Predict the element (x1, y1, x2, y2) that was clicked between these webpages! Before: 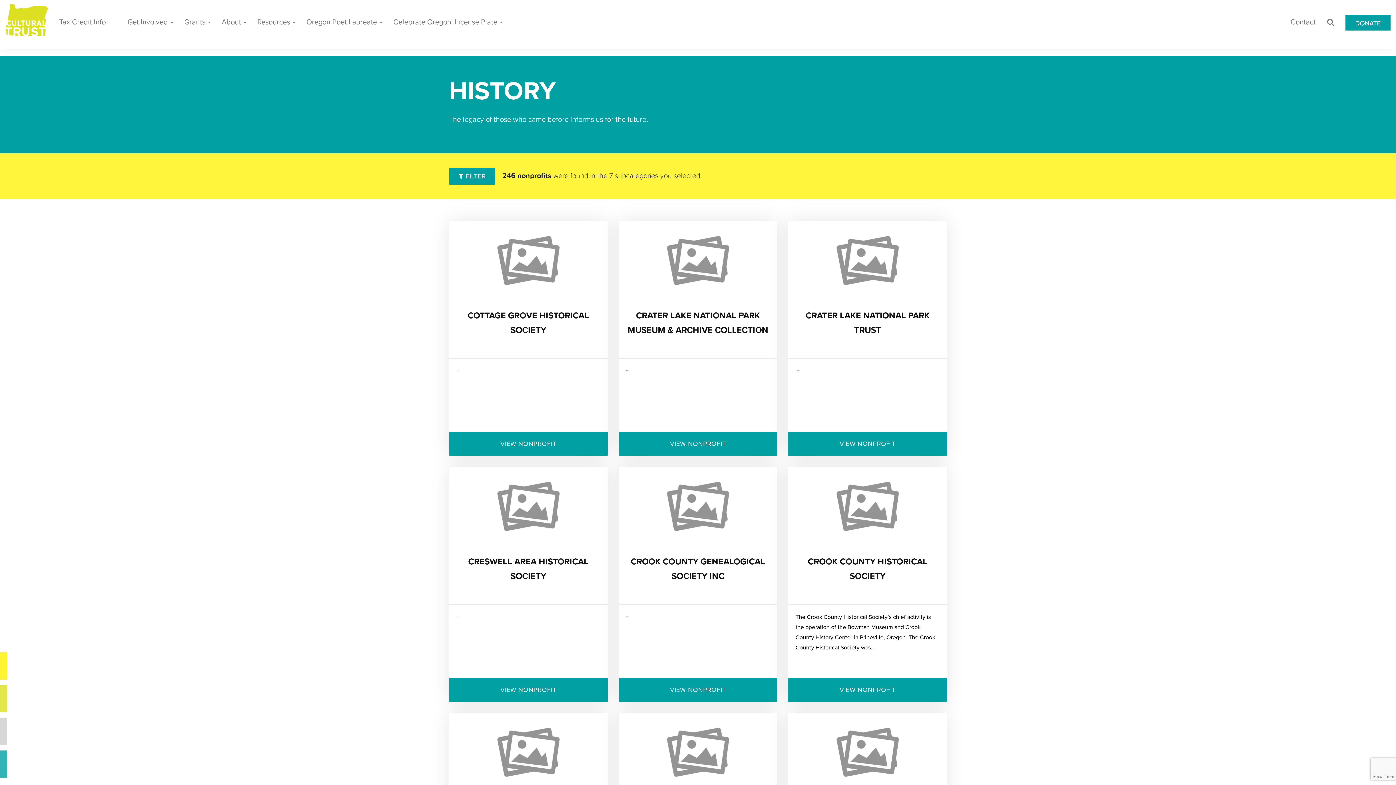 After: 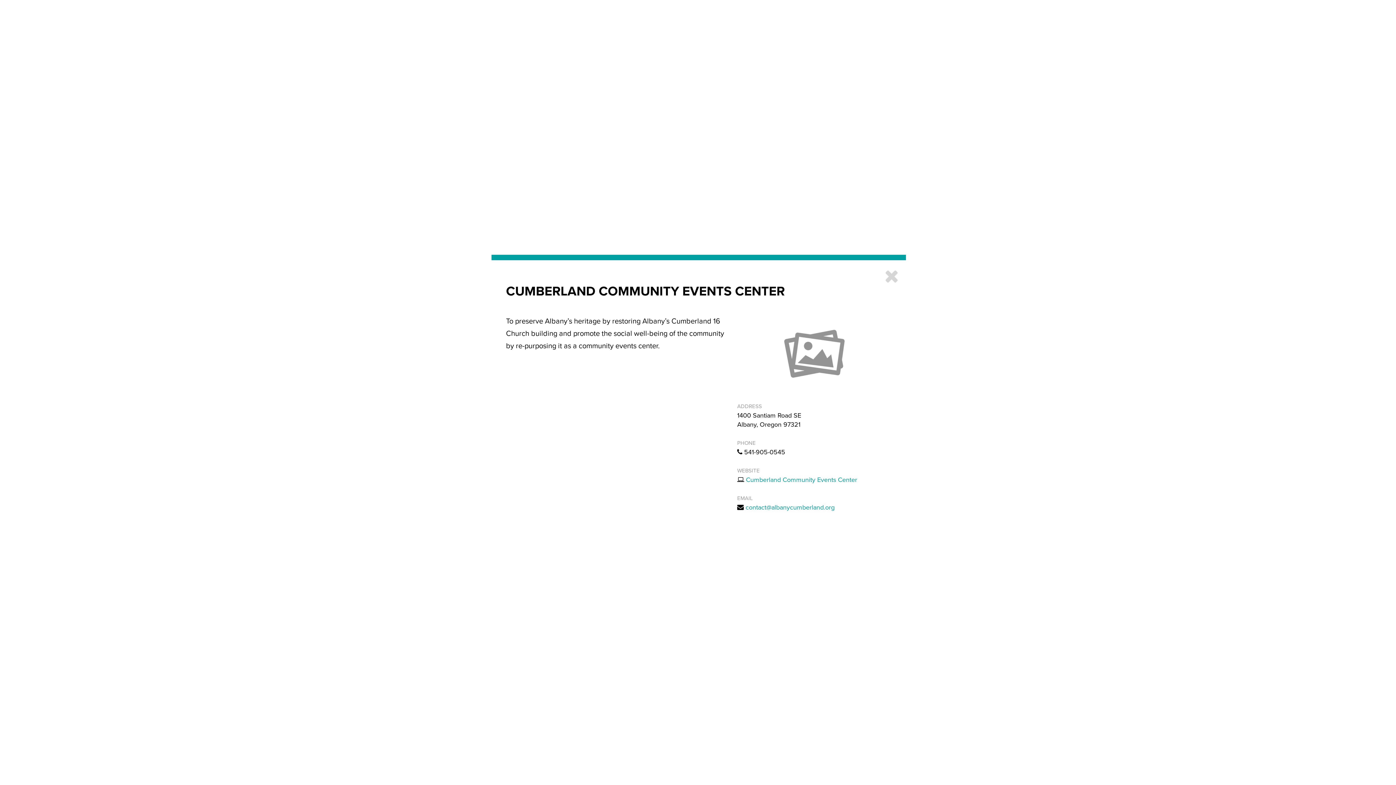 Action: bbox: (618, 712, 777, 792)